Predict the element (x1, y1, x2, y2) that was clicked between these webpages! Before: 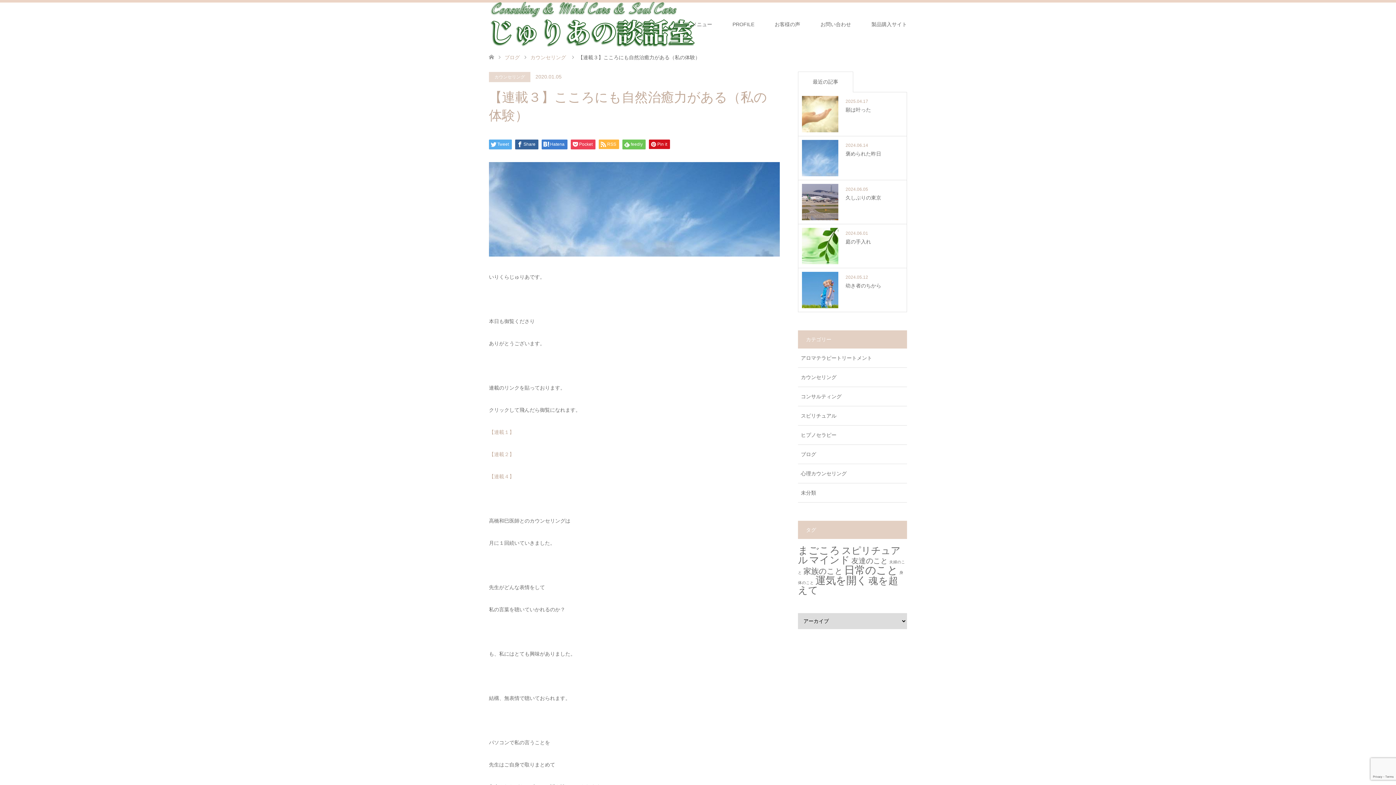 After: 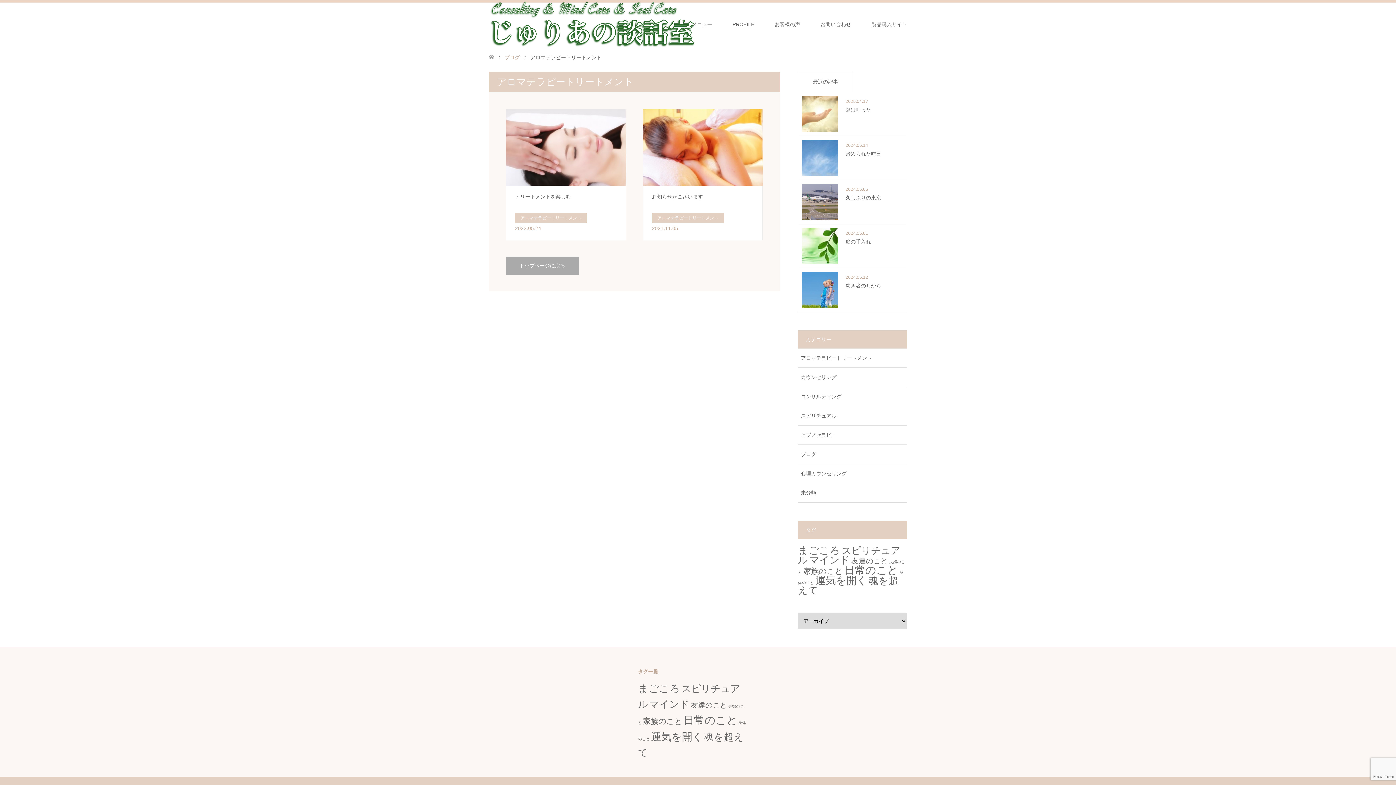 Action: bbox: (798, 348, 907, 367) label: アロマテラピートリートメント